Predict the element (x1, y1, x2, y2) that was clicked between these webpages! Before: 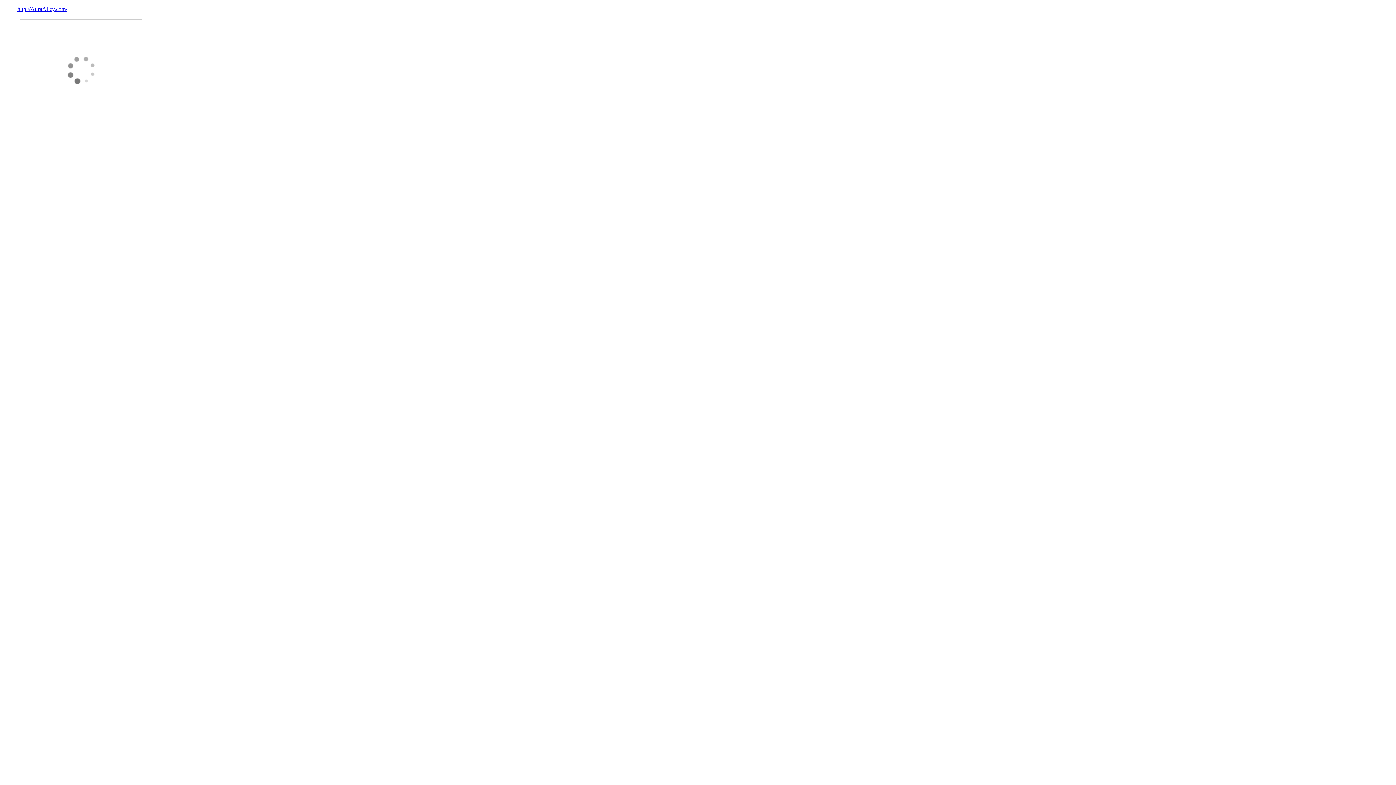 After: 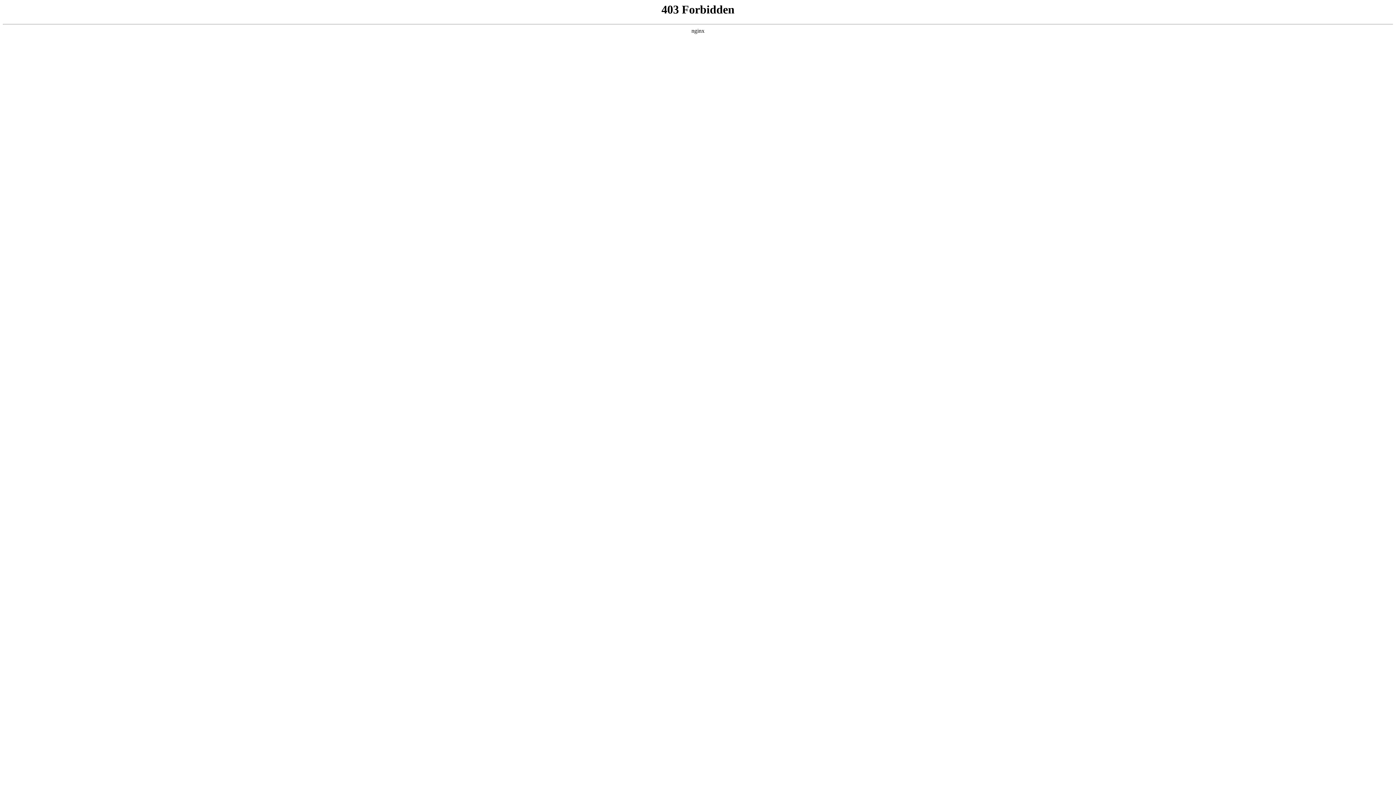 Action: label: http://AuraAlley.com/ bbox: (17, 5, 67, 12)